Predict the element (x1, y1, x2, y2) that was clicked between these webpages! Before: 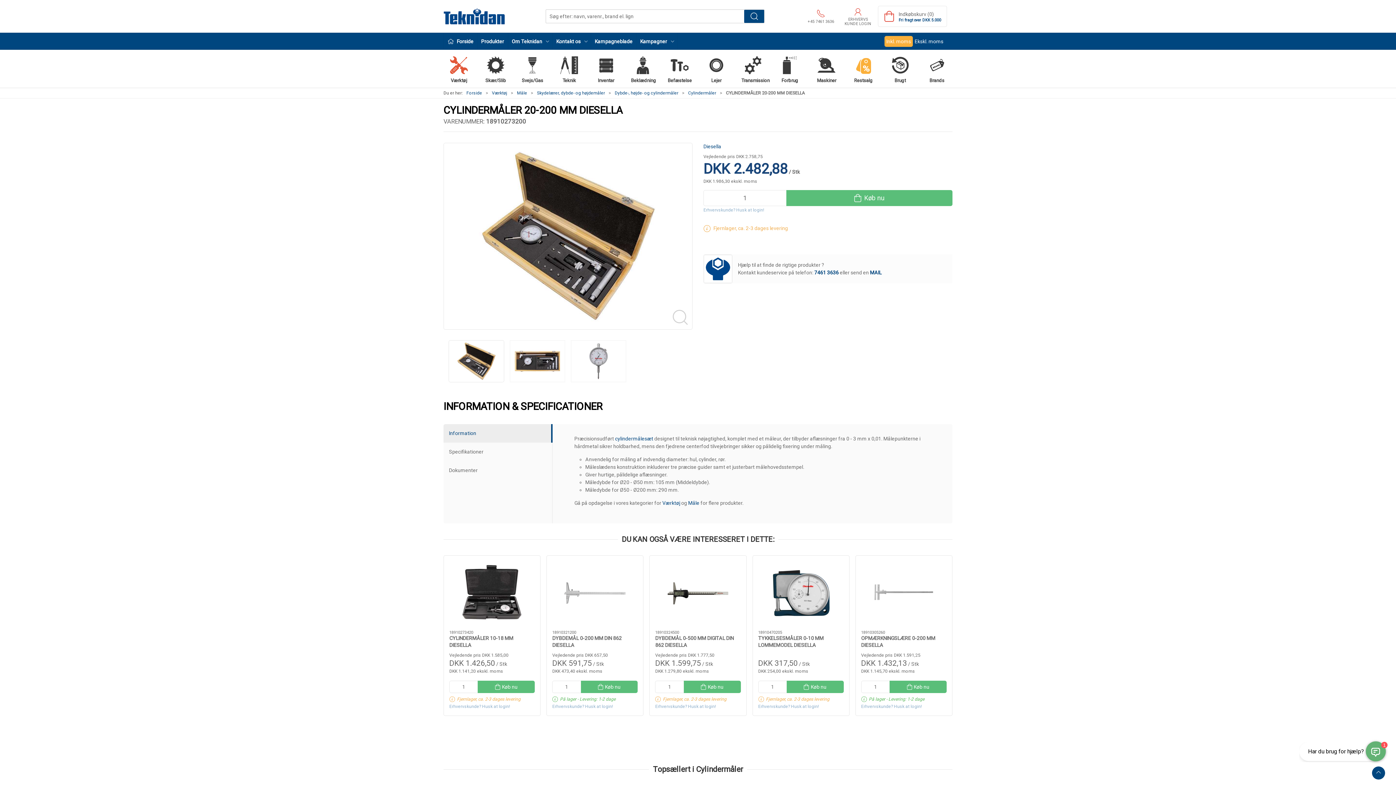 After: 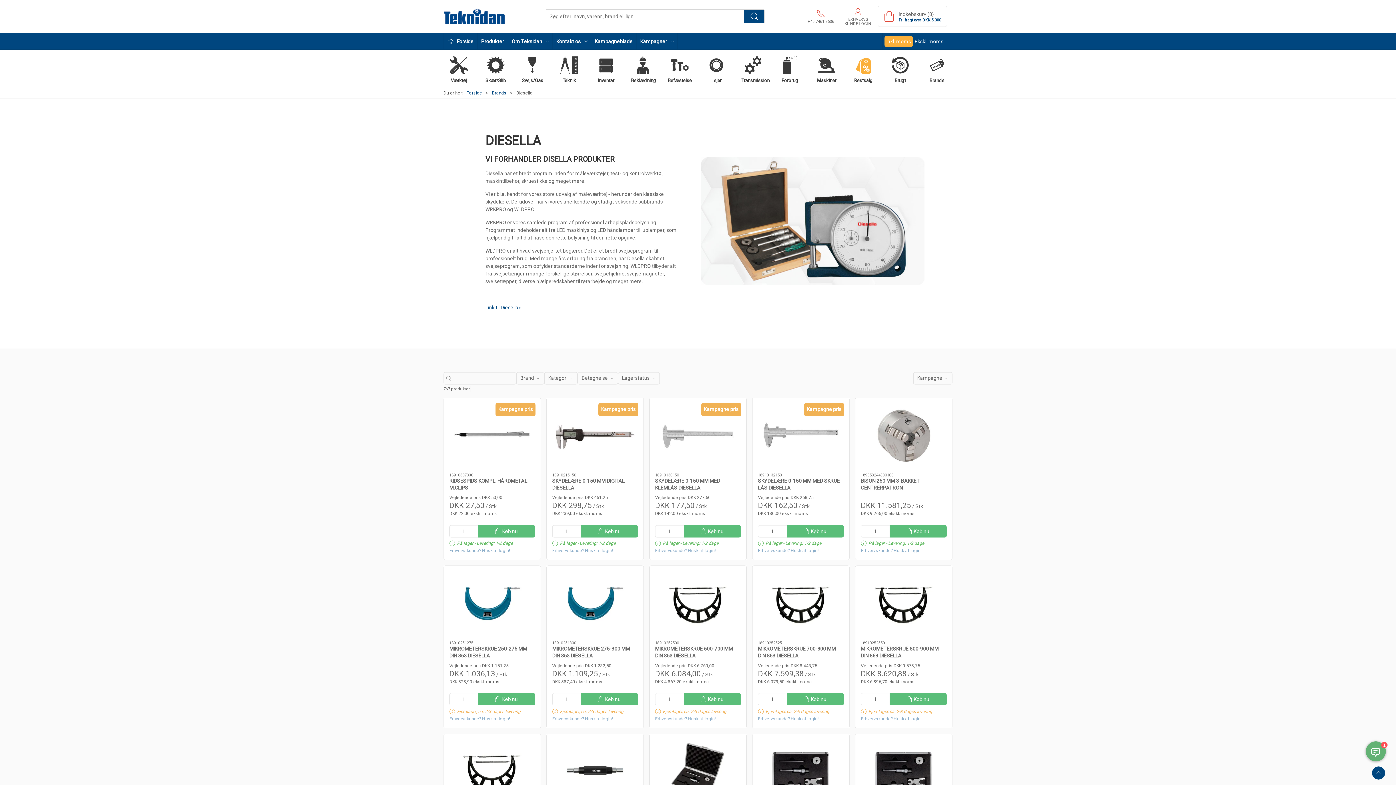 Action: label: Diesella bbox: (703, 143, 721, 149)